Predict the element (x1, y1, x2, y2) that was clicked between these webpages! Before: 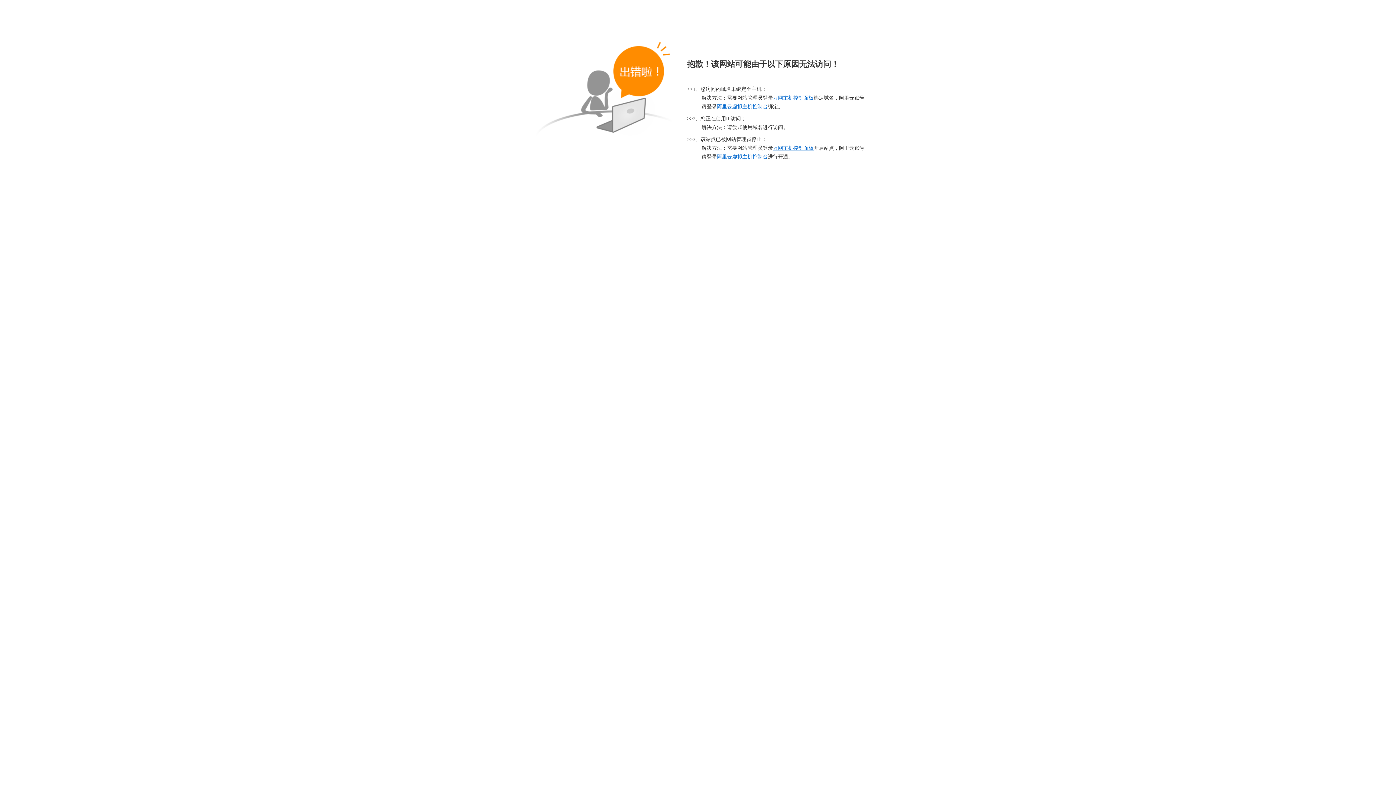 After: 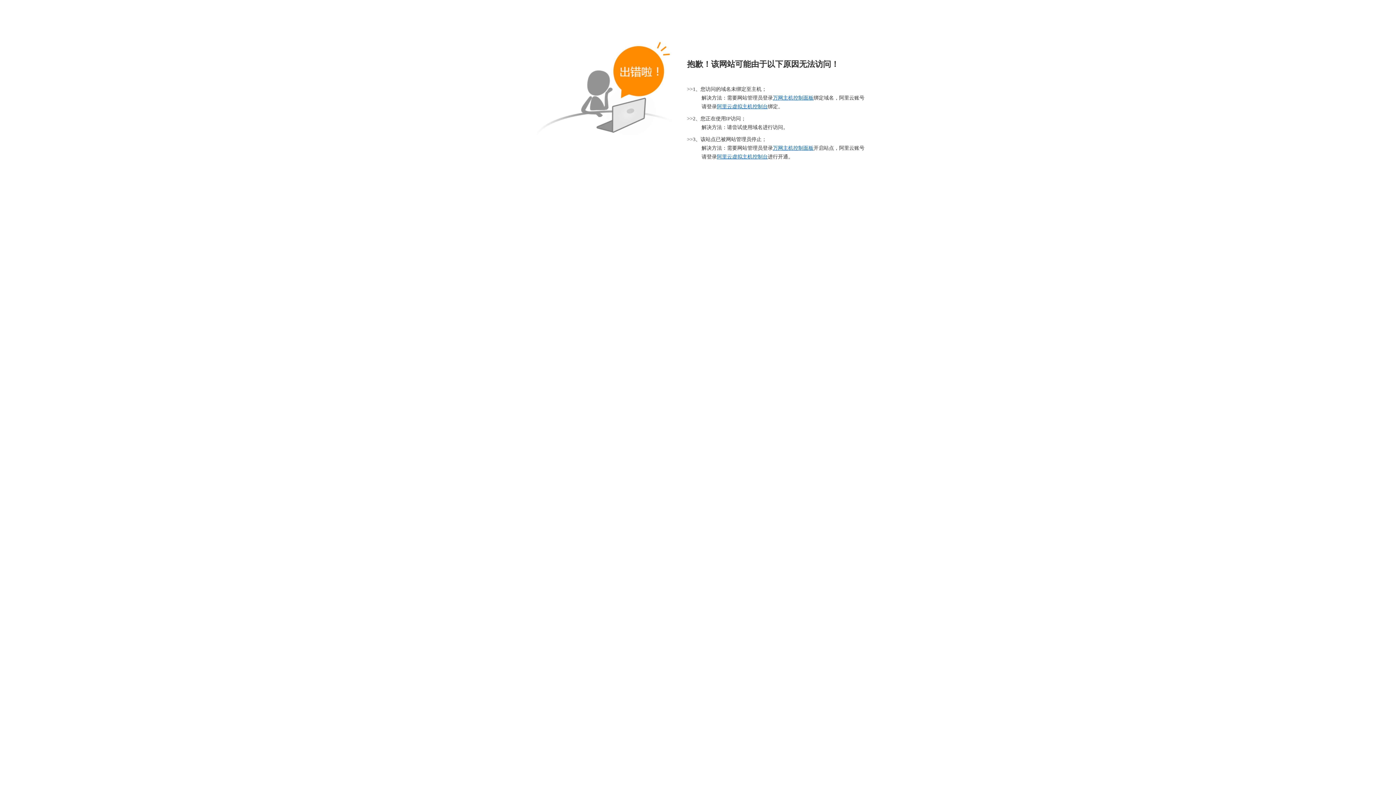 Action: label: 万网主机控制面板 bbox: (773, 95, 813, 100)